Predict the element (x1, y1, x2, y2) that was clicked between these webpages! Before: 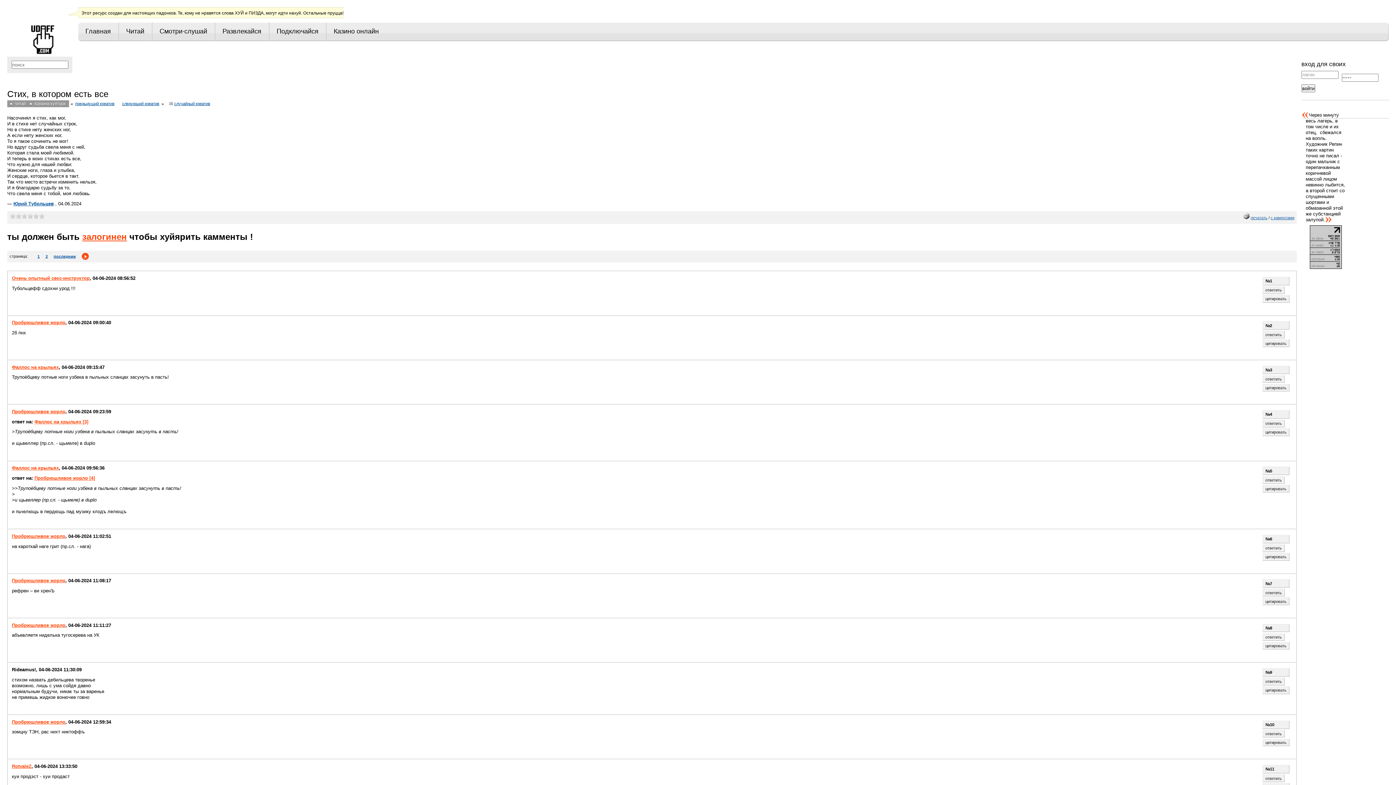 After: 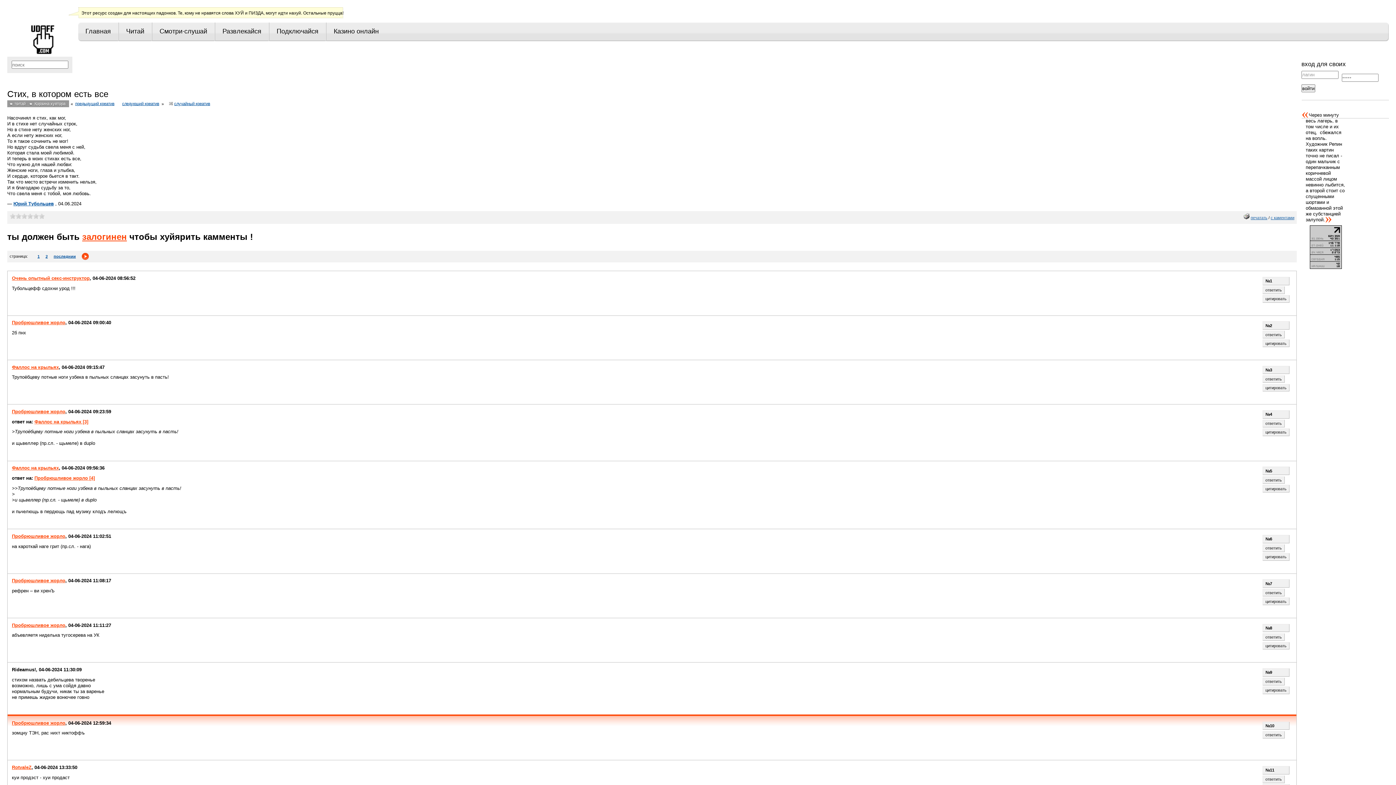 Action: bbox: (1263, 739, 1289, 746) label: цитировать